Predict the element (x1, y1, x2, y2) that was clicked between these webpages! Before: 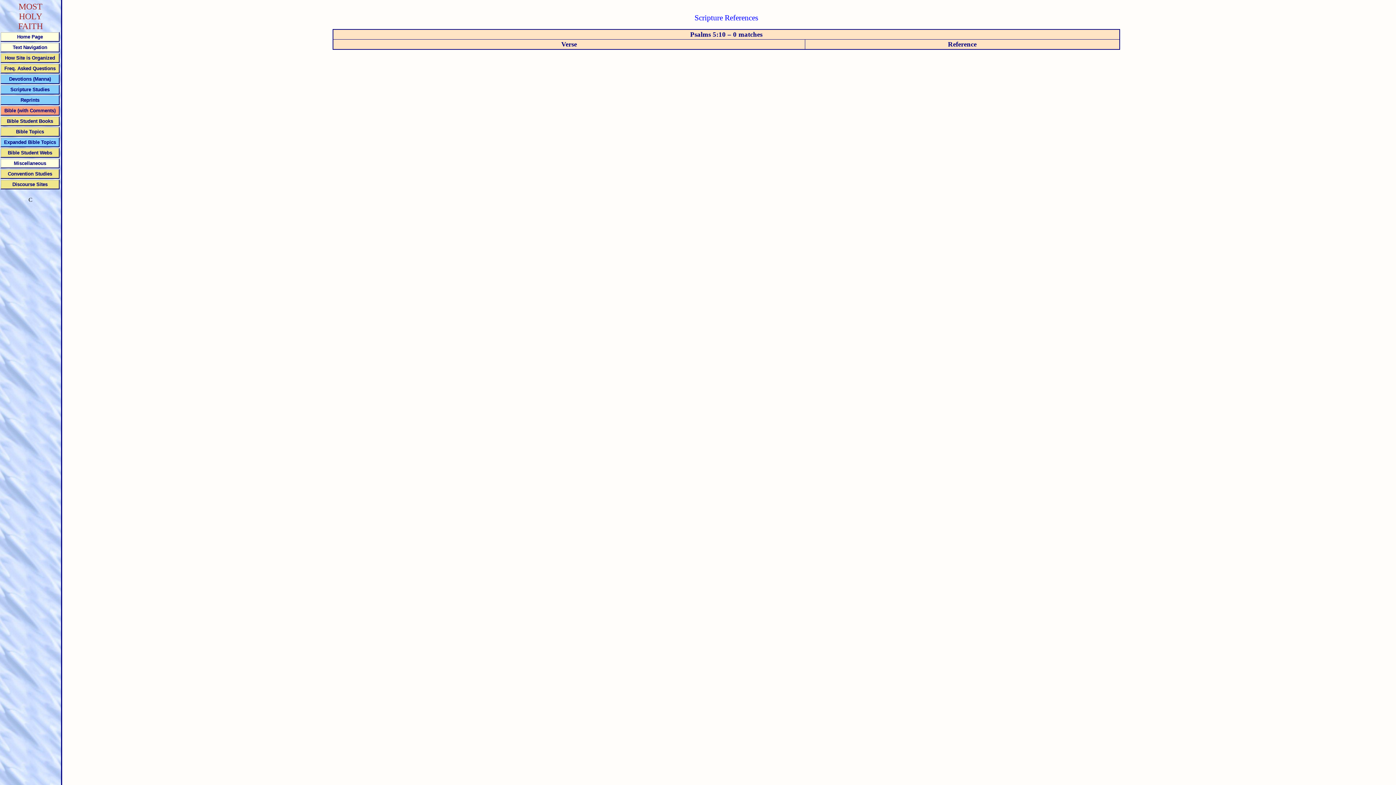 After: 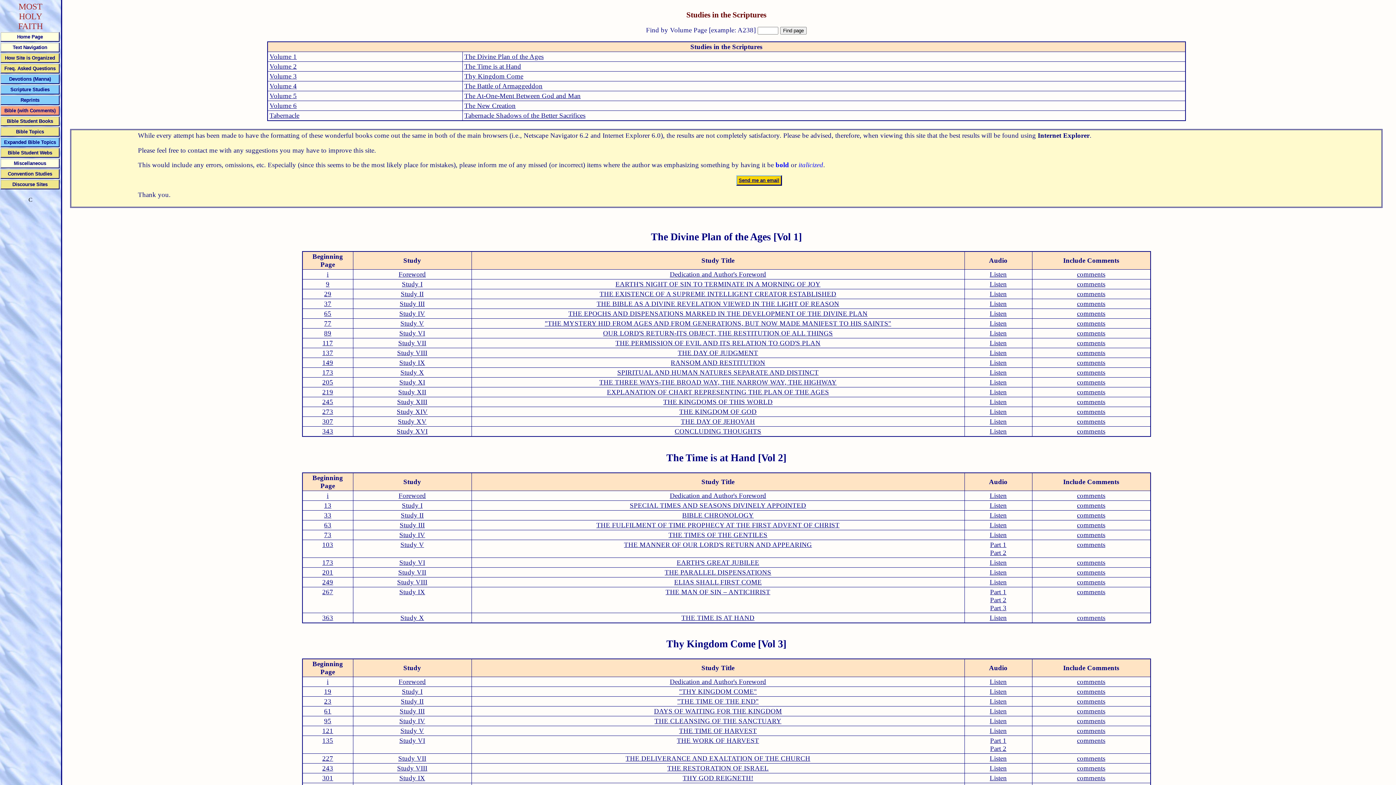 Action: label: Scripture Studies bbox: (1, 84, 59, 94)